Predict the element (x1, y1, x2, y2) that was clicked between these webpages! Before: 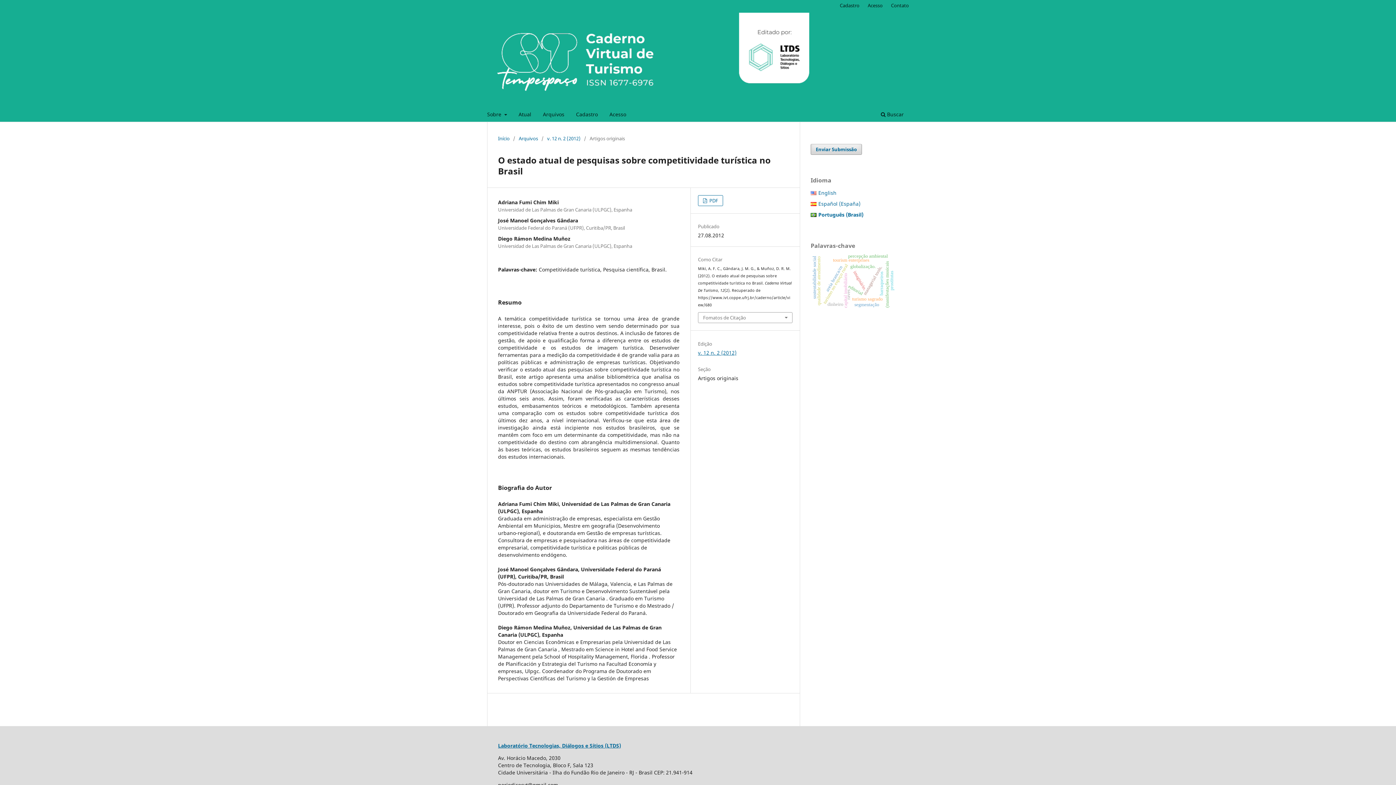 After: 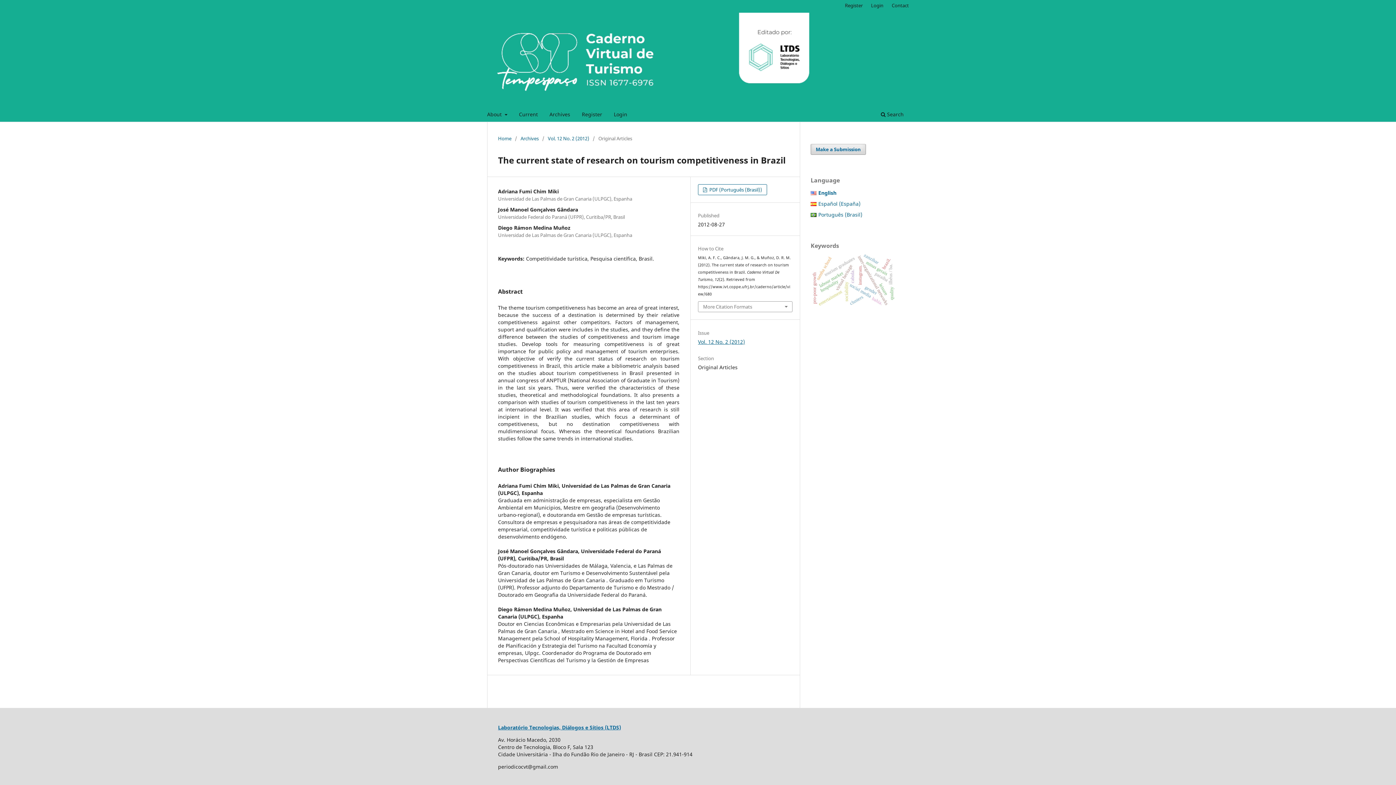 Action: label:  
English bbox: (818, 189, 836, 196)